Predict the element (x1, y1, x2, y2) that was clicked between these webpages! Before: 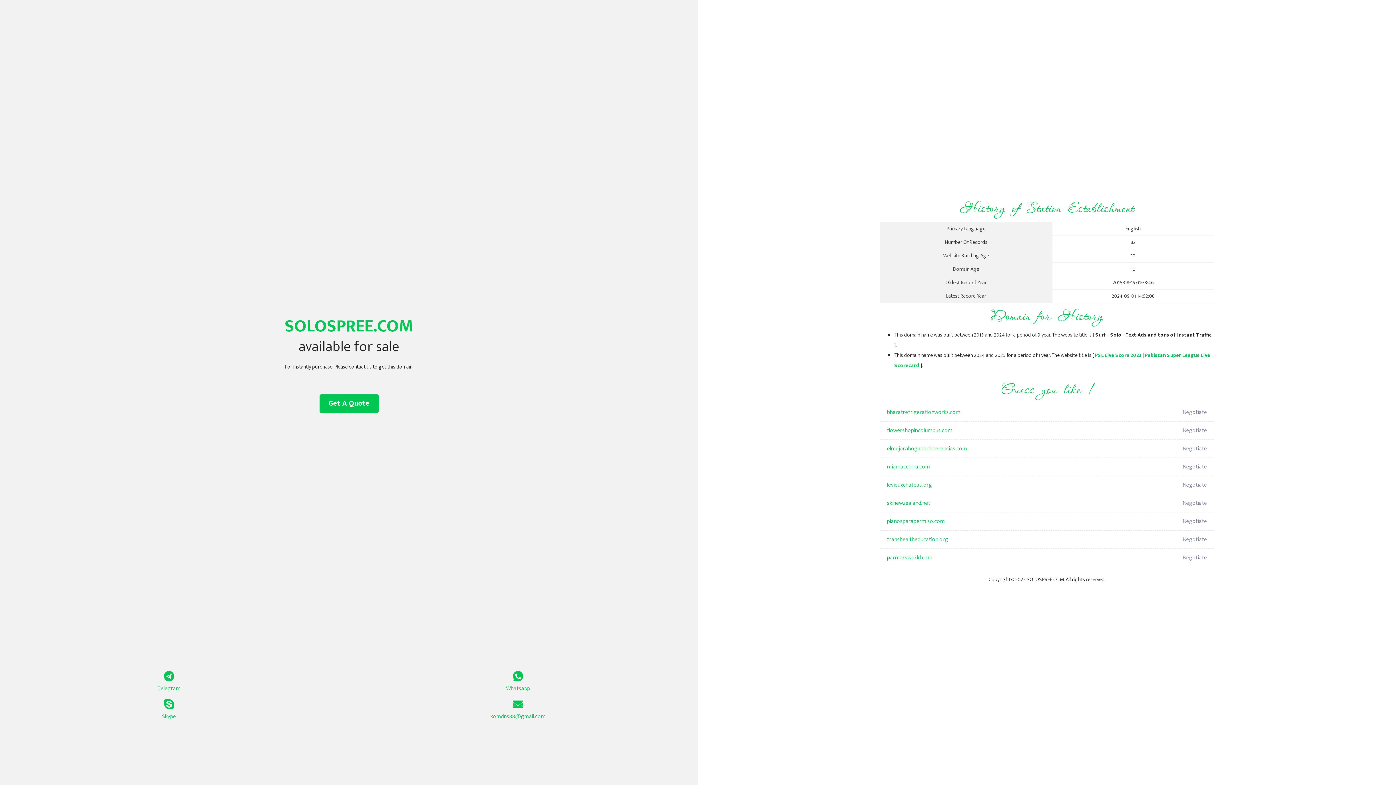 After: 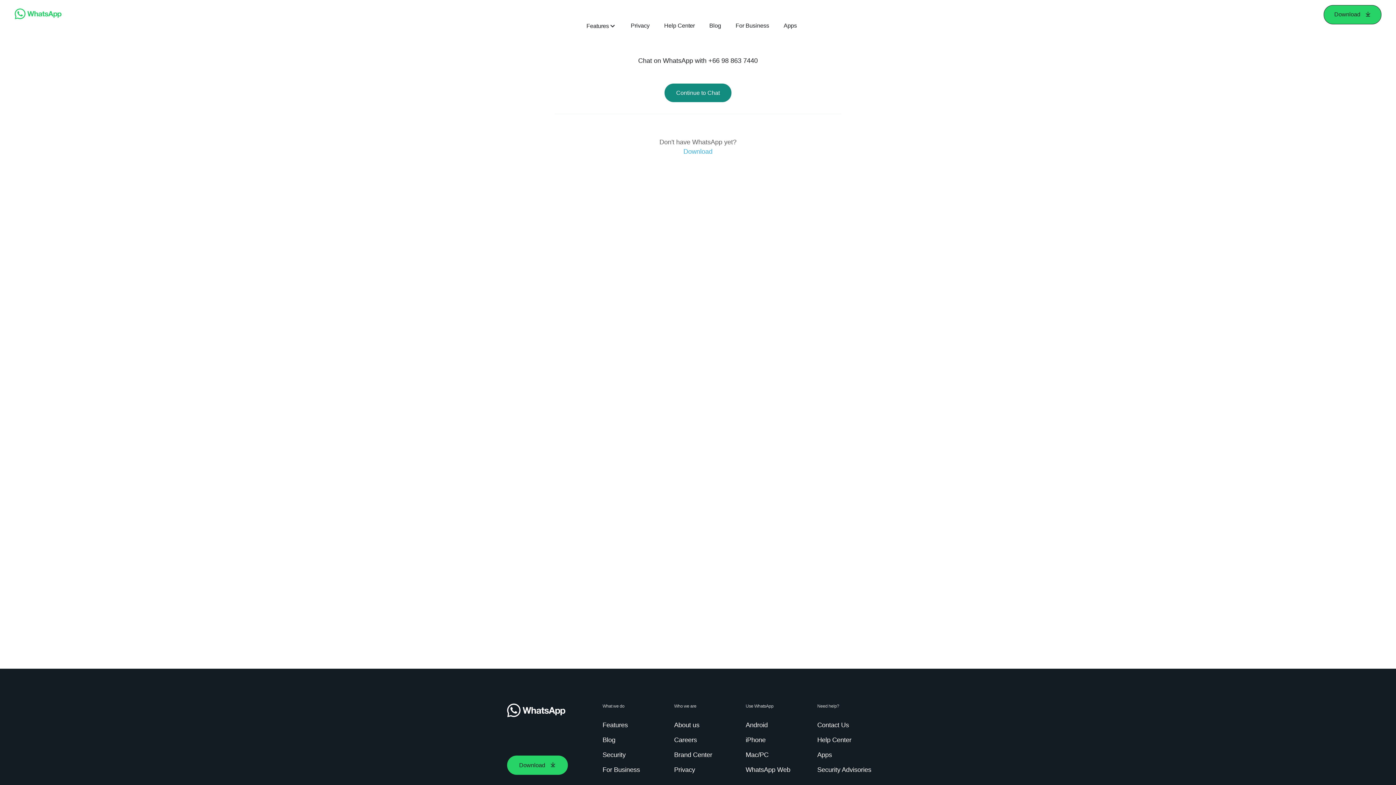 Action: label: Whatsapp bbox: (349, 671, 687, 693)